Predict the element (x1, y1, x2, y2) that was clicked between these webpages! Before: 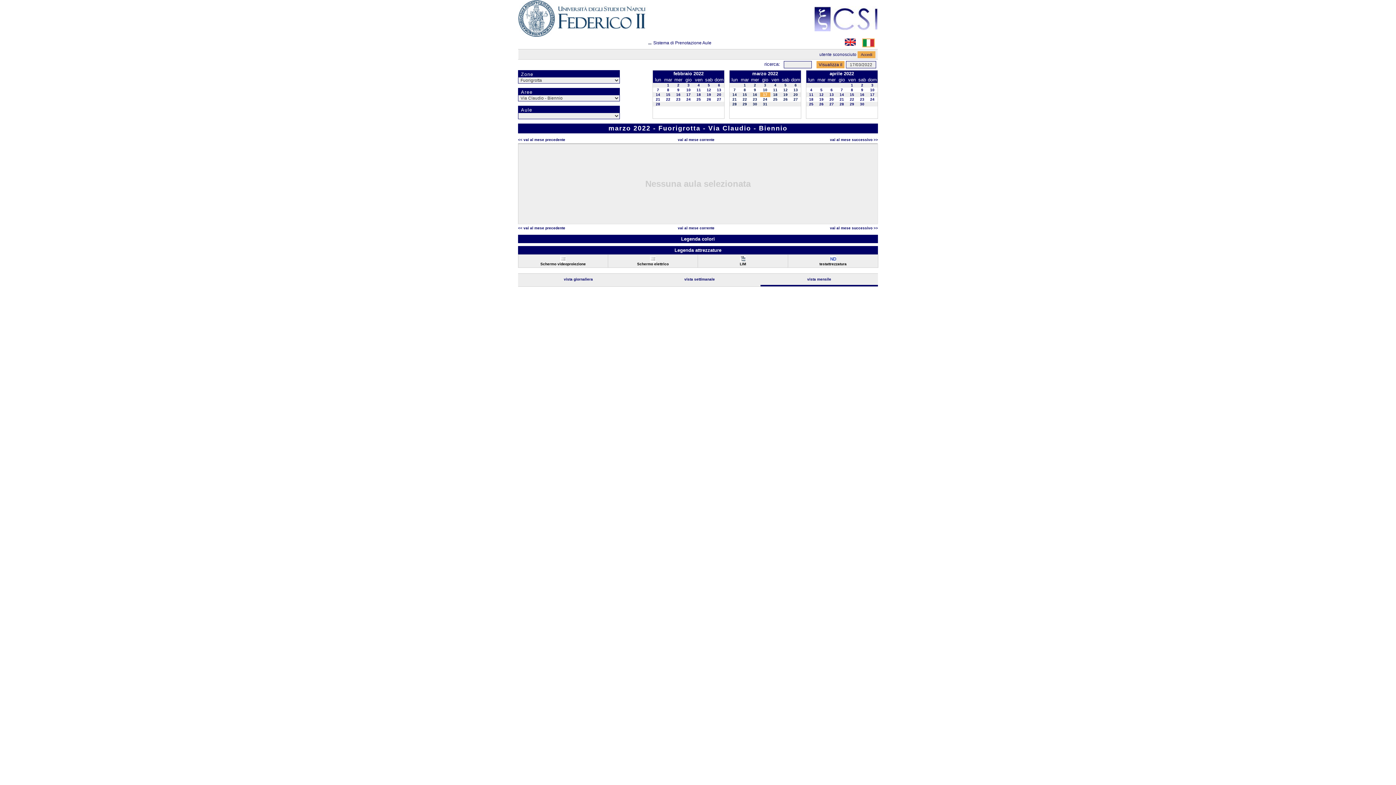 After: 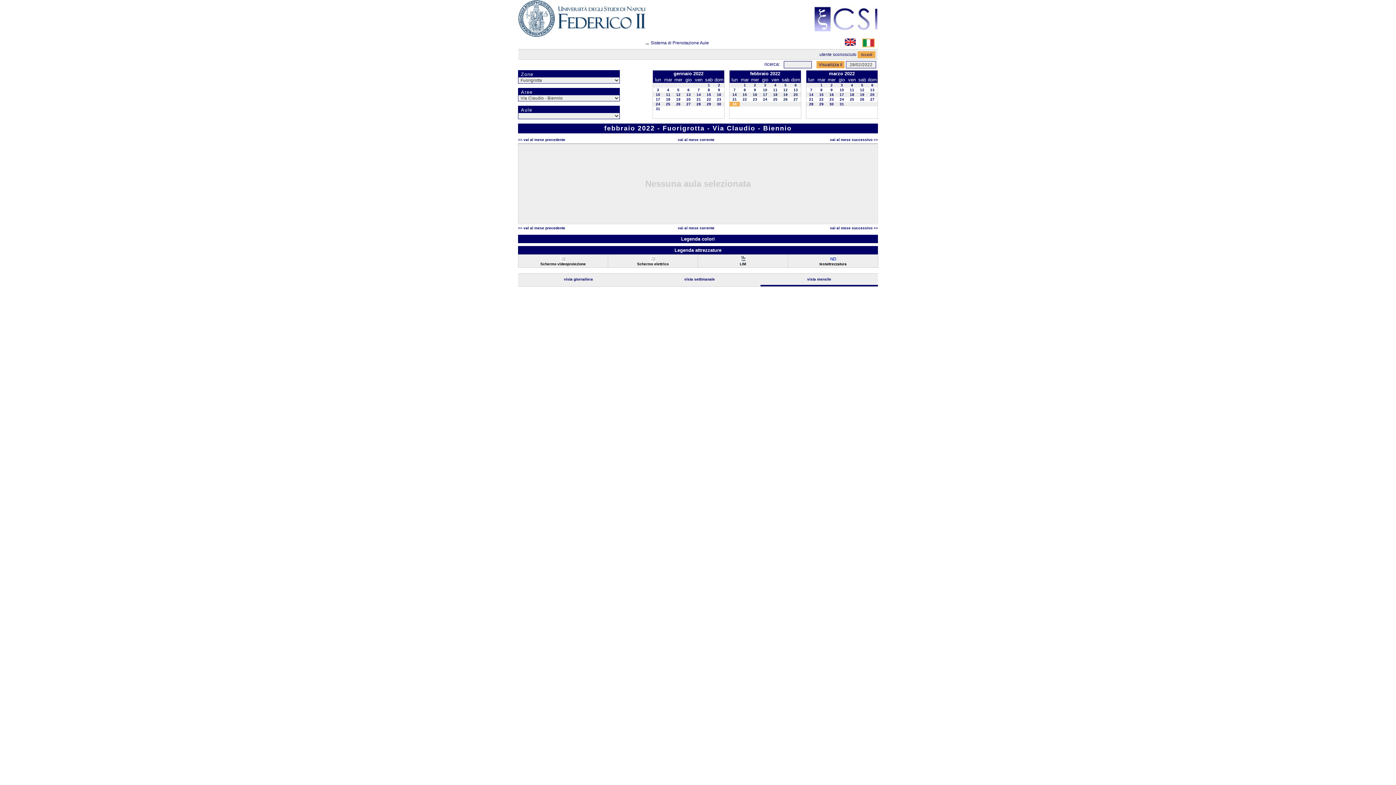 Action: bbox: (656, 102, 660, 106) label: 28